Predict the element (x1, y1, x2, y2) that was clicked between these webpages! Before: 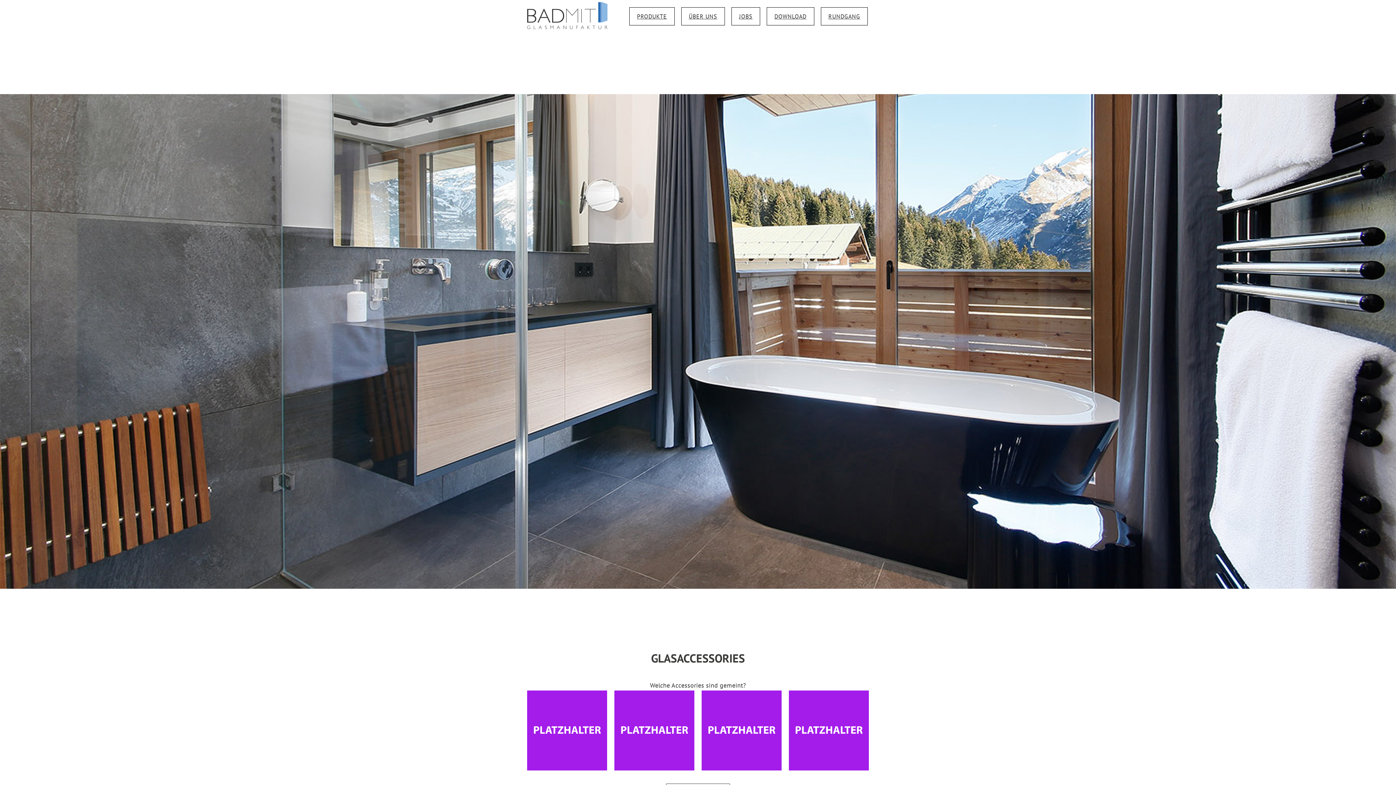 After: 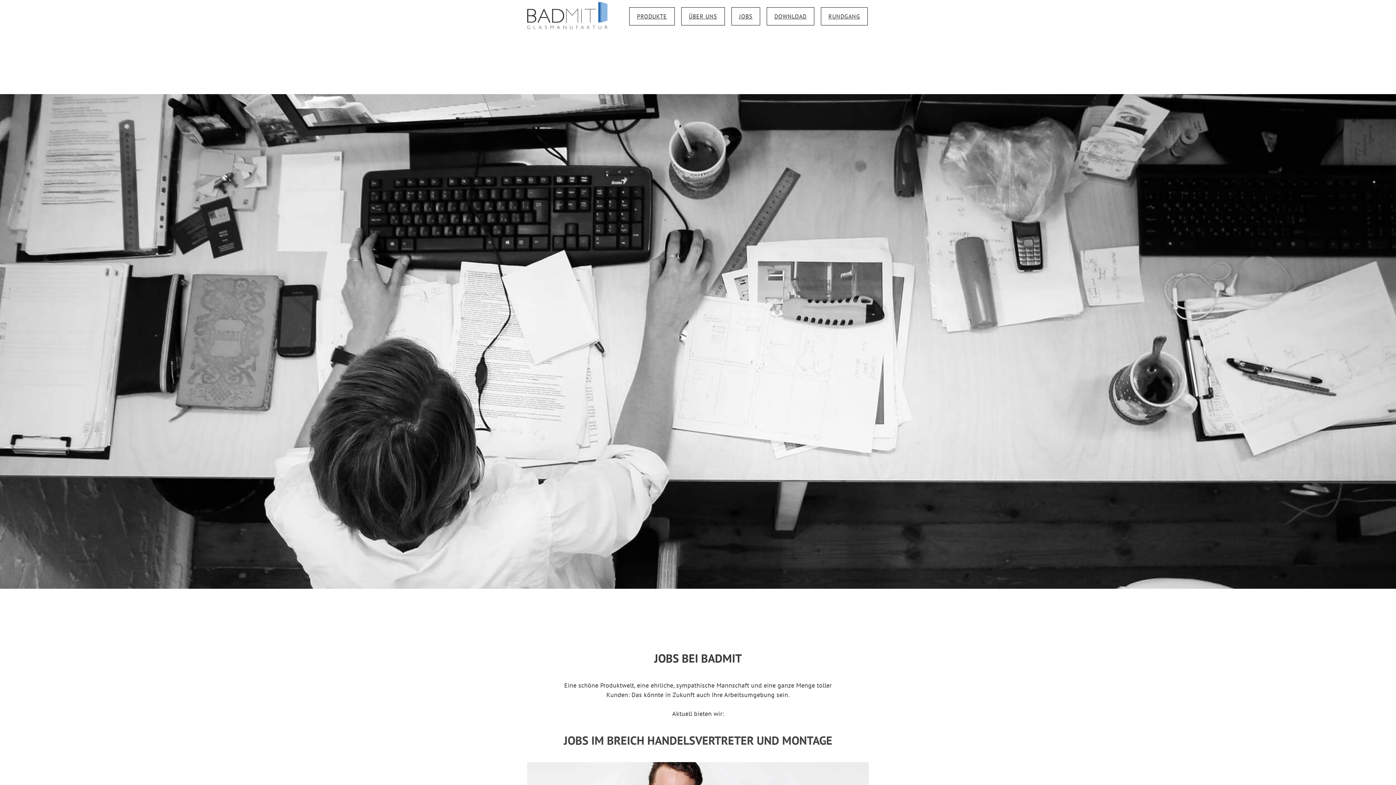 Action: bbox: (731, 7, 760, 25) label: JOBS